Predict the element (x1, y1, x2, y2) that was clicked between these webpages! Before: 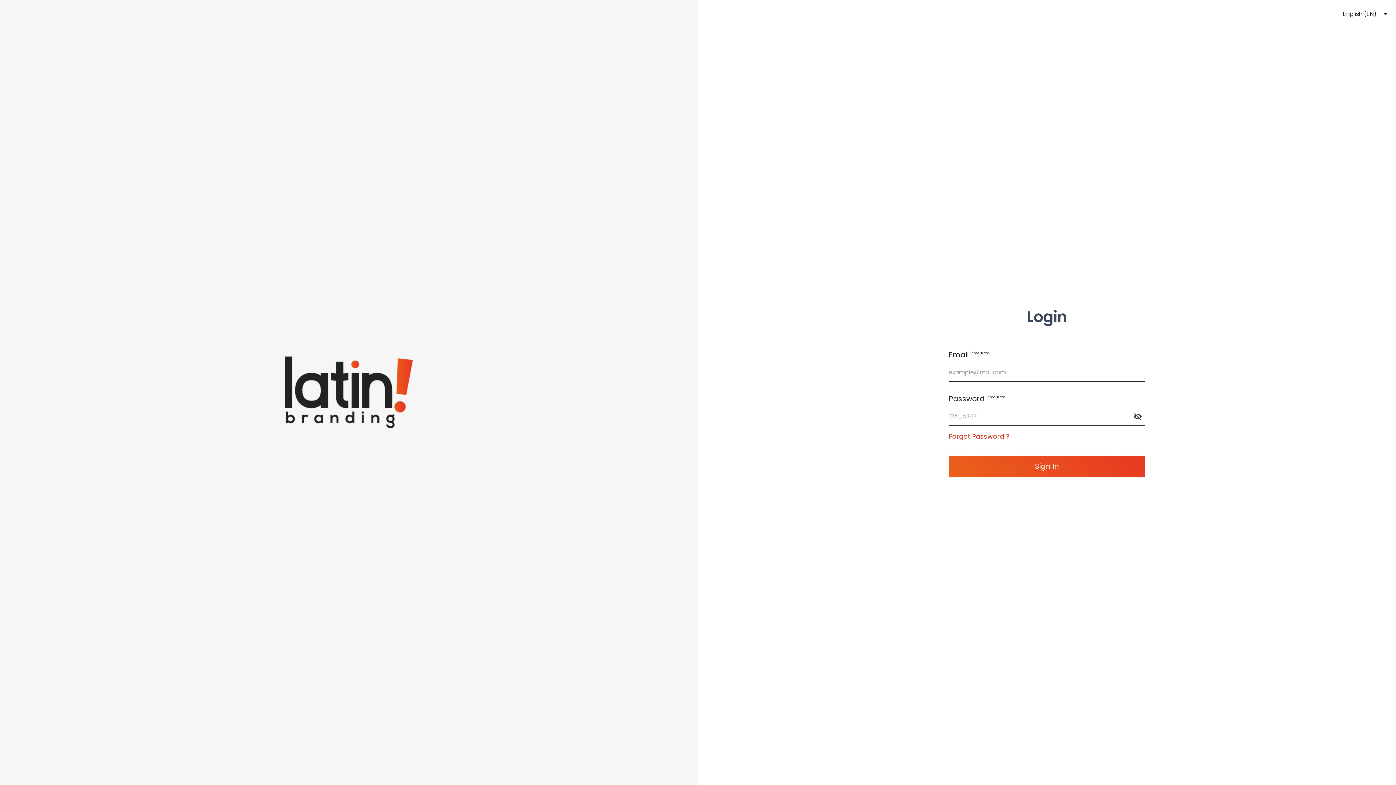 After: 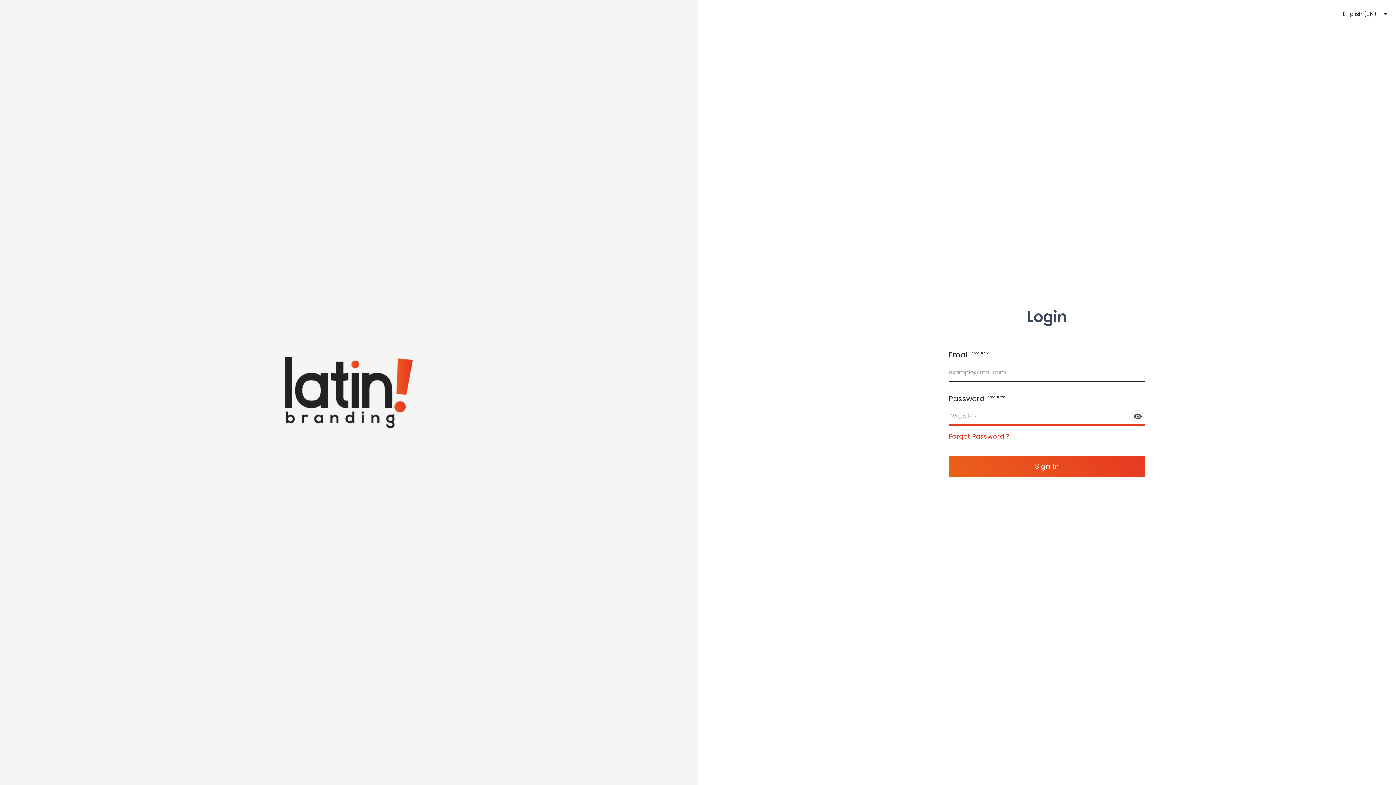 Action: bbox: (1131, 410, 1144, 423)